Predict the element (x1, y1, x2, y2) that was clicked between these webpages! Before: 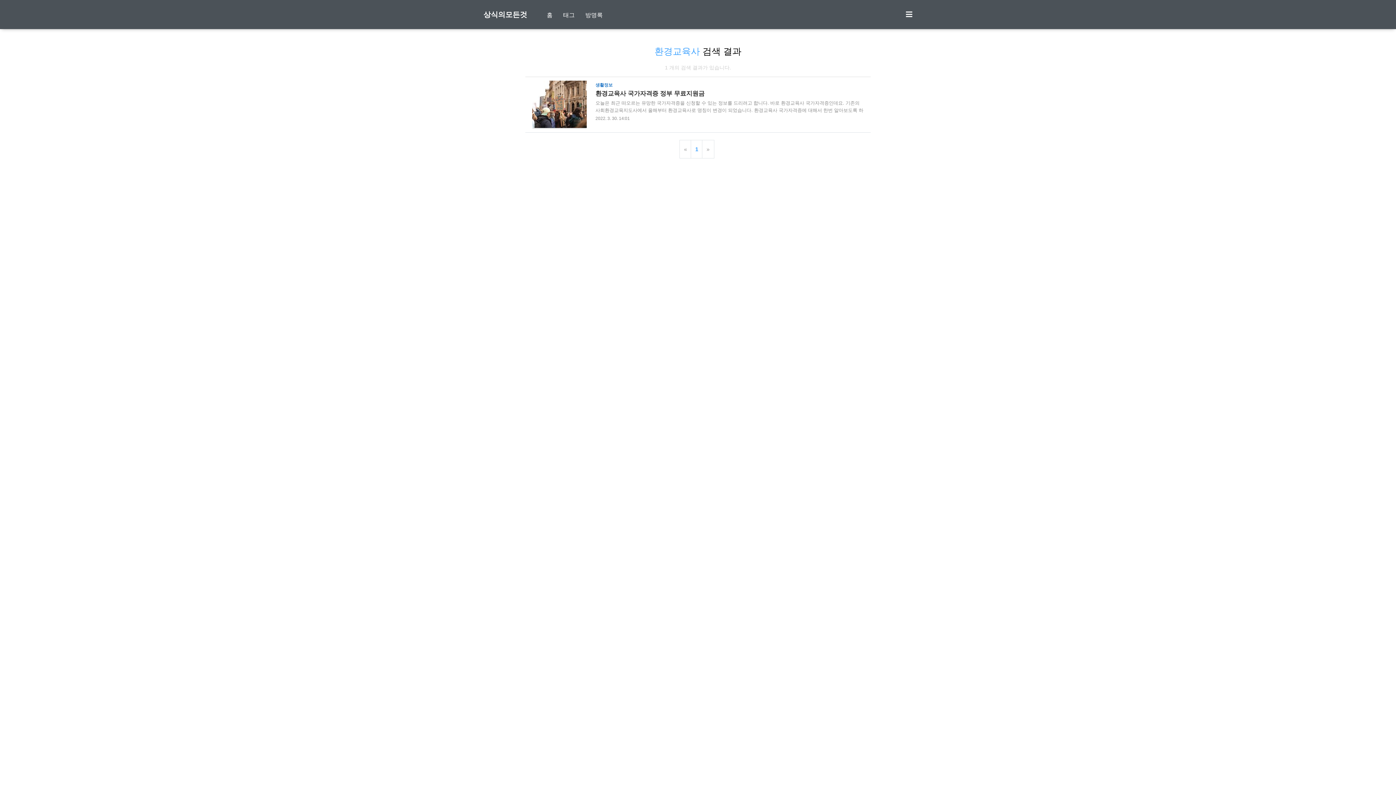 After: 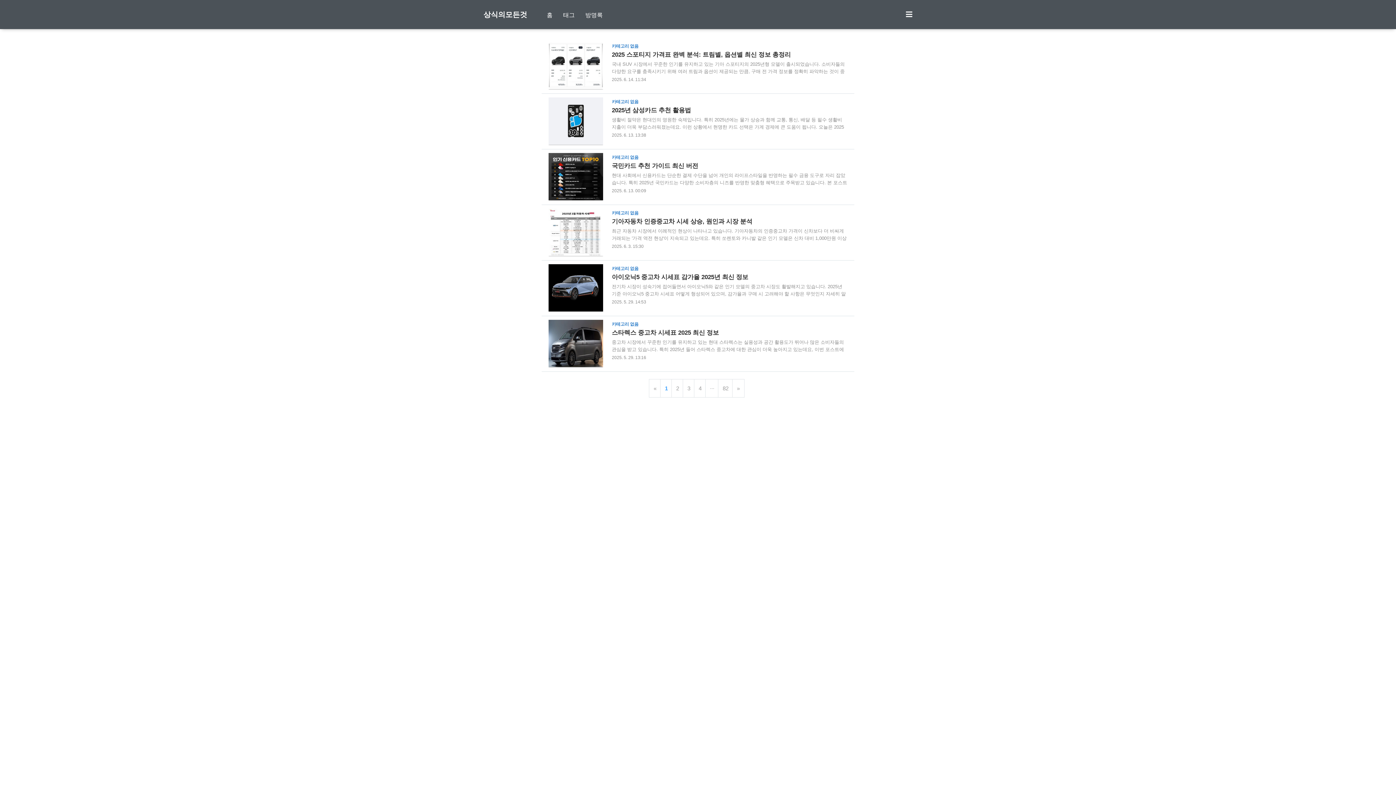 Action: bbox: (546, 12, 552, 18) label: 홈